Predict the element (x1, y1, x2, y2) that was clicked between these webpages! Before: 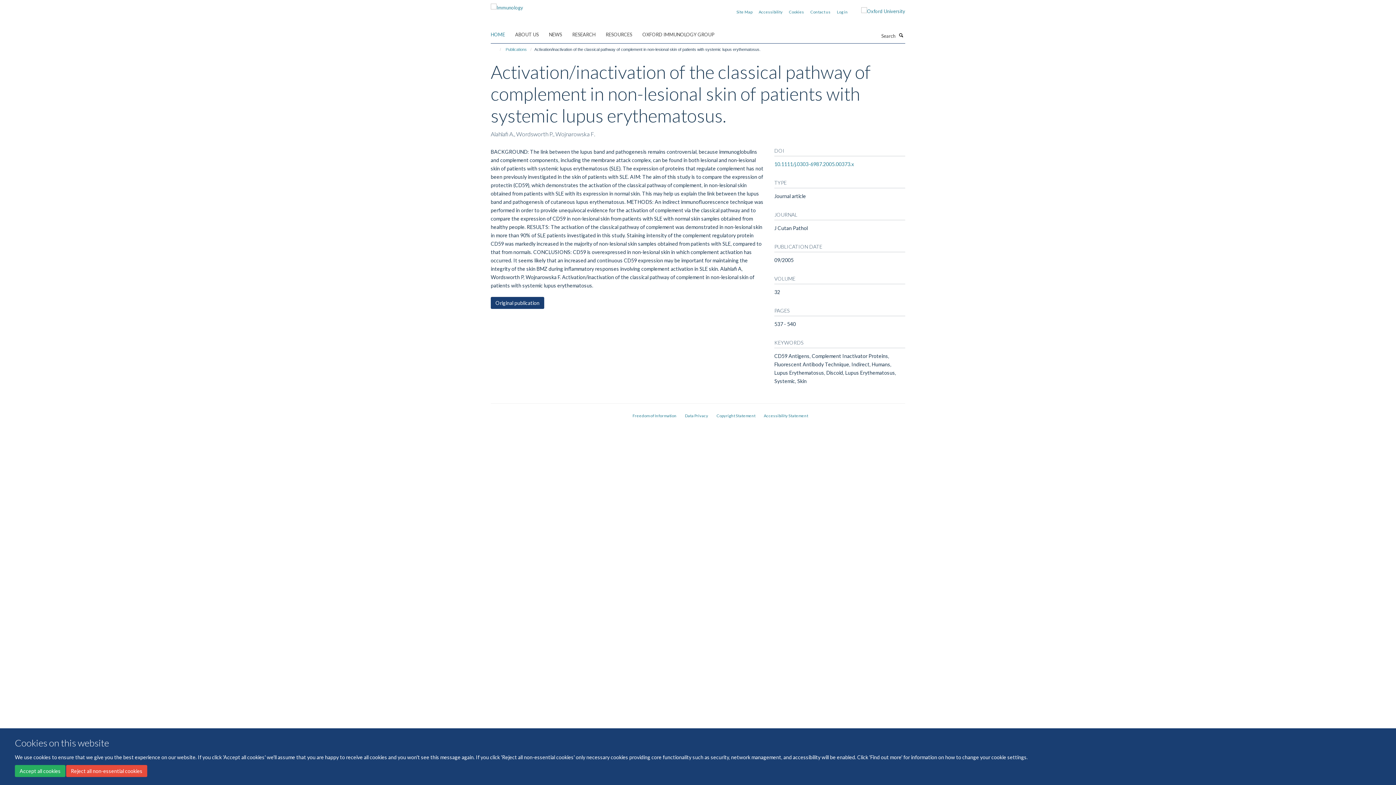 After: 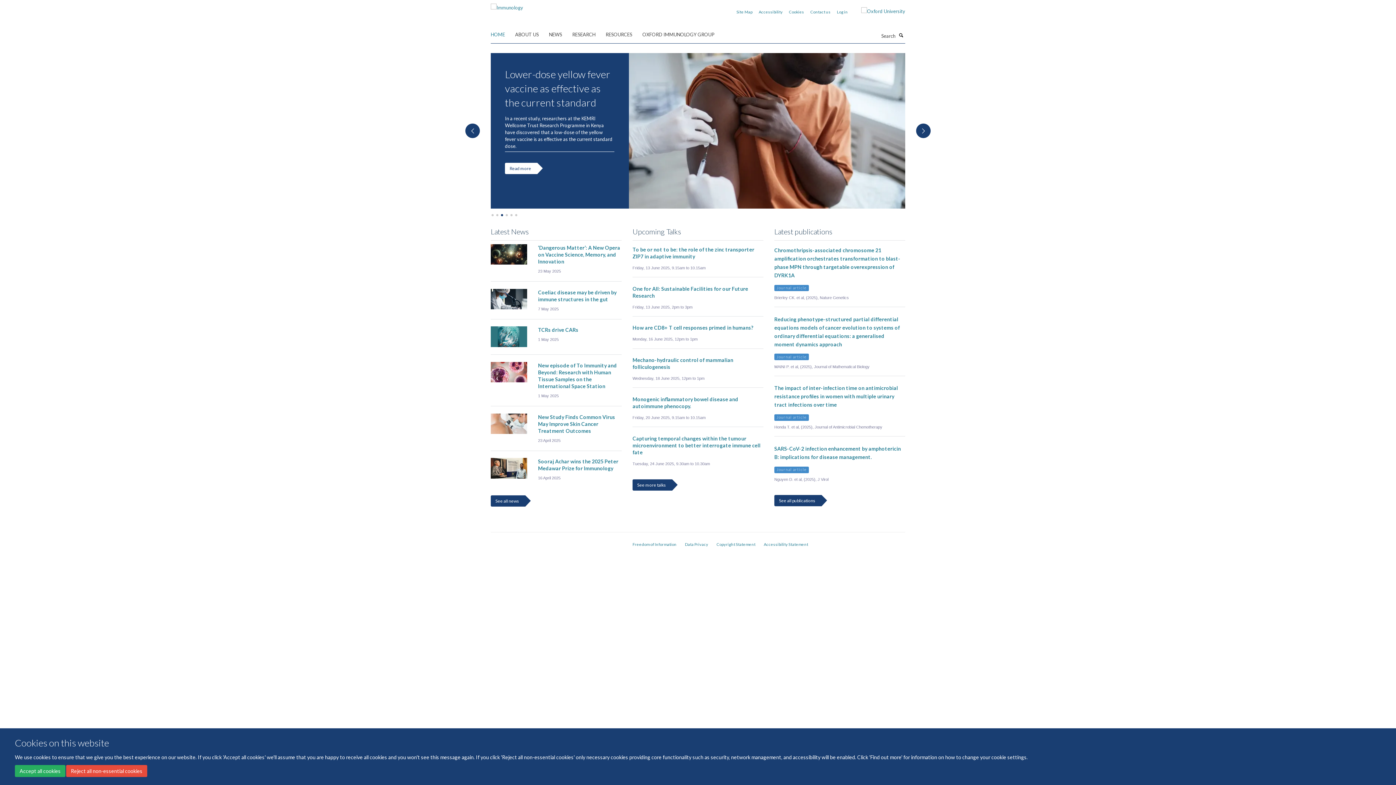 Action: bbox: (490, 2, 523, 8)